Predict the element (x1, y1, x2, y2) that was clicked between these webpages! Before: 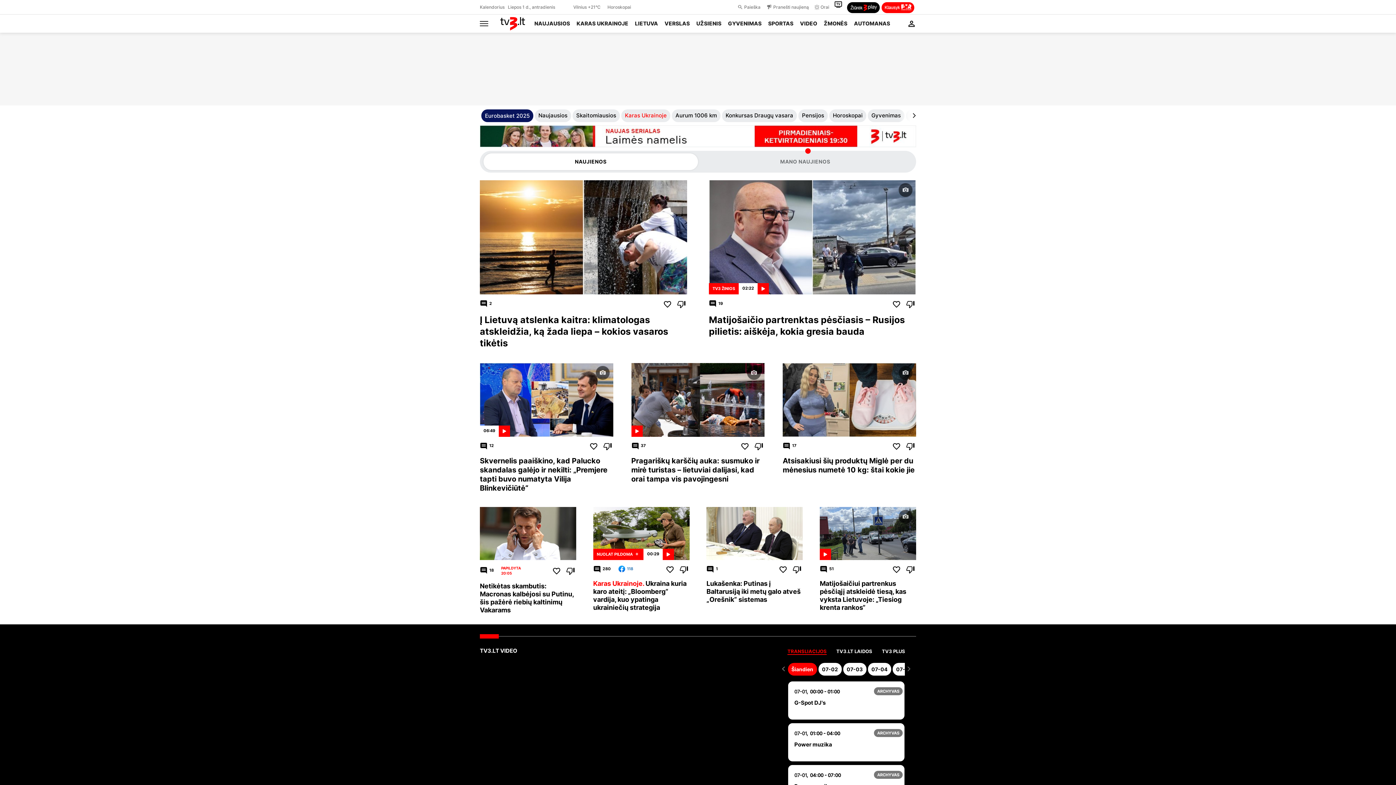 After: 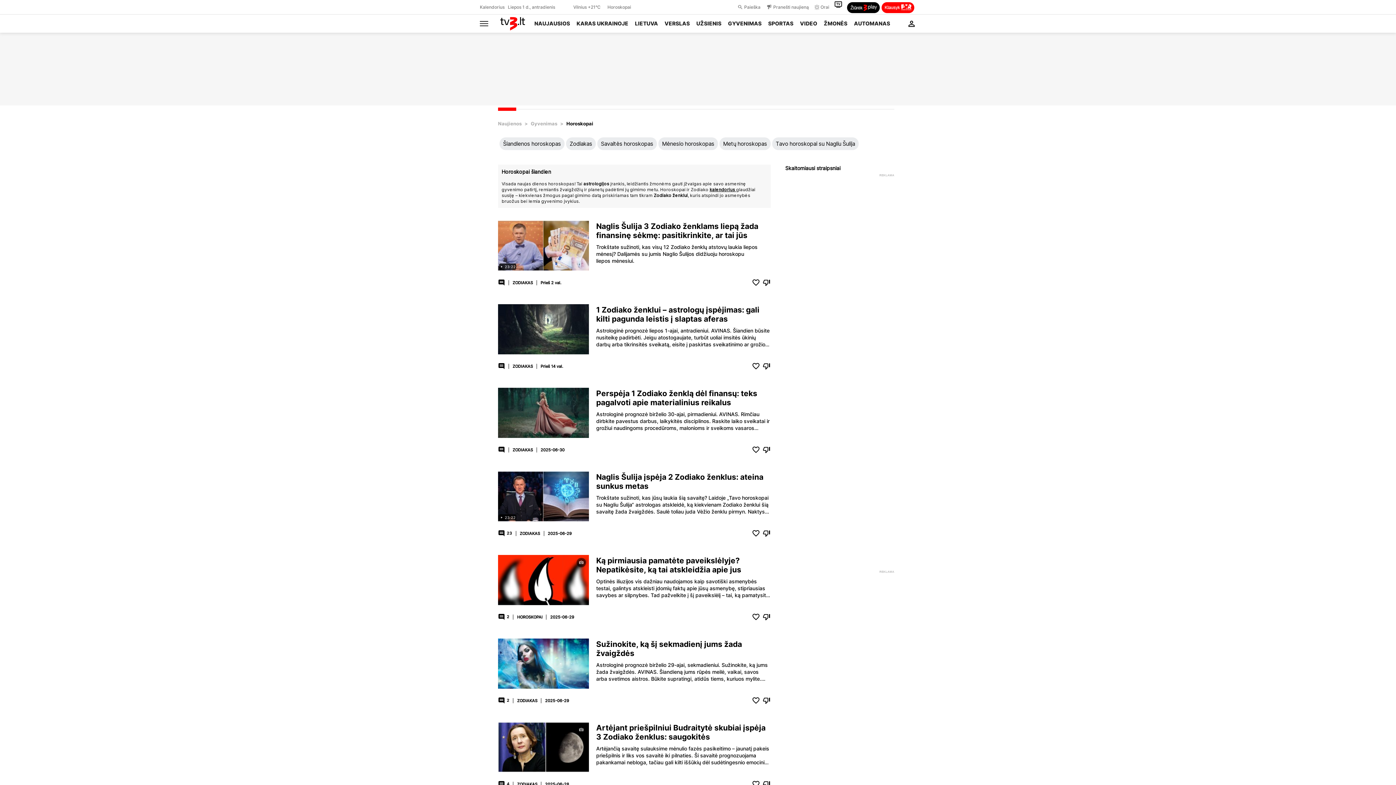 Action: bbox: (829, 109, 866, 121) label: Horoskopai